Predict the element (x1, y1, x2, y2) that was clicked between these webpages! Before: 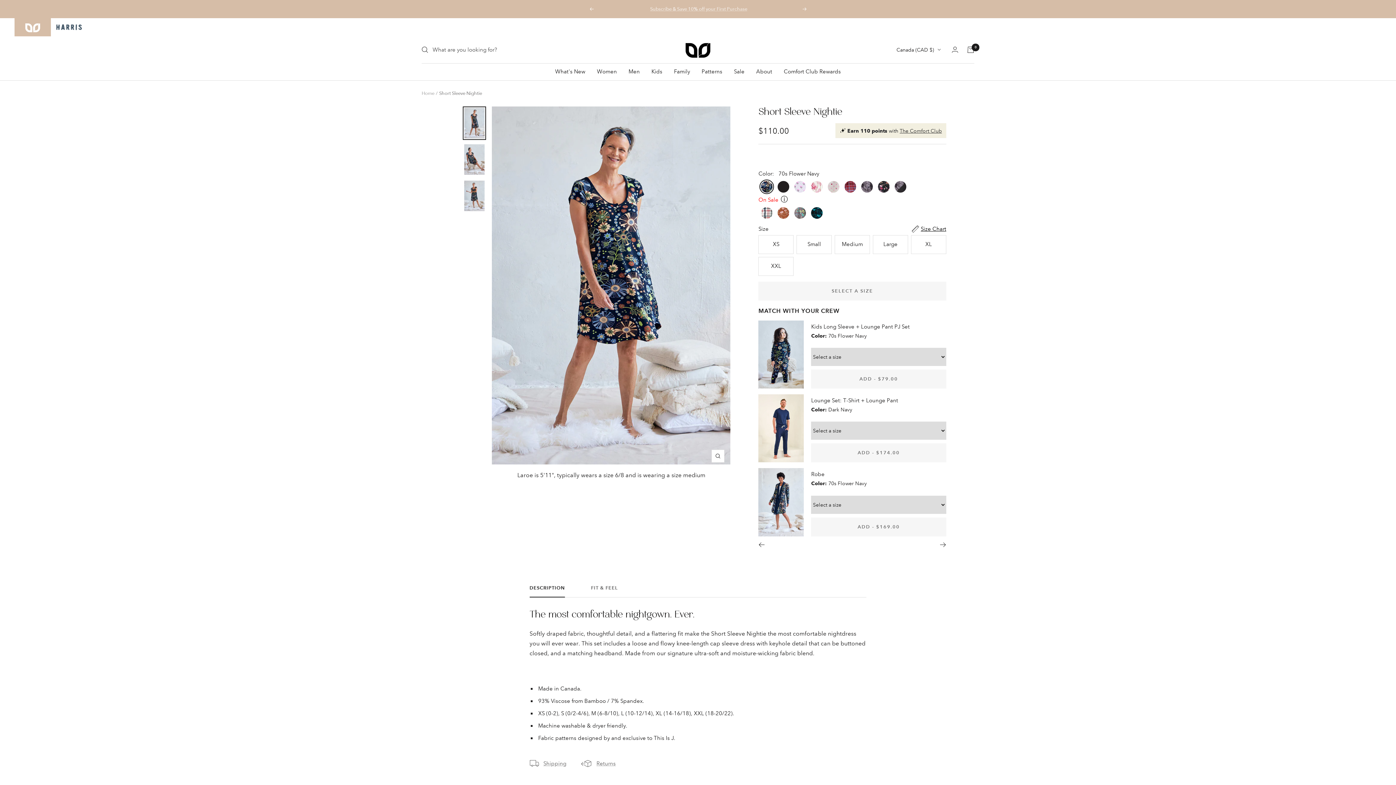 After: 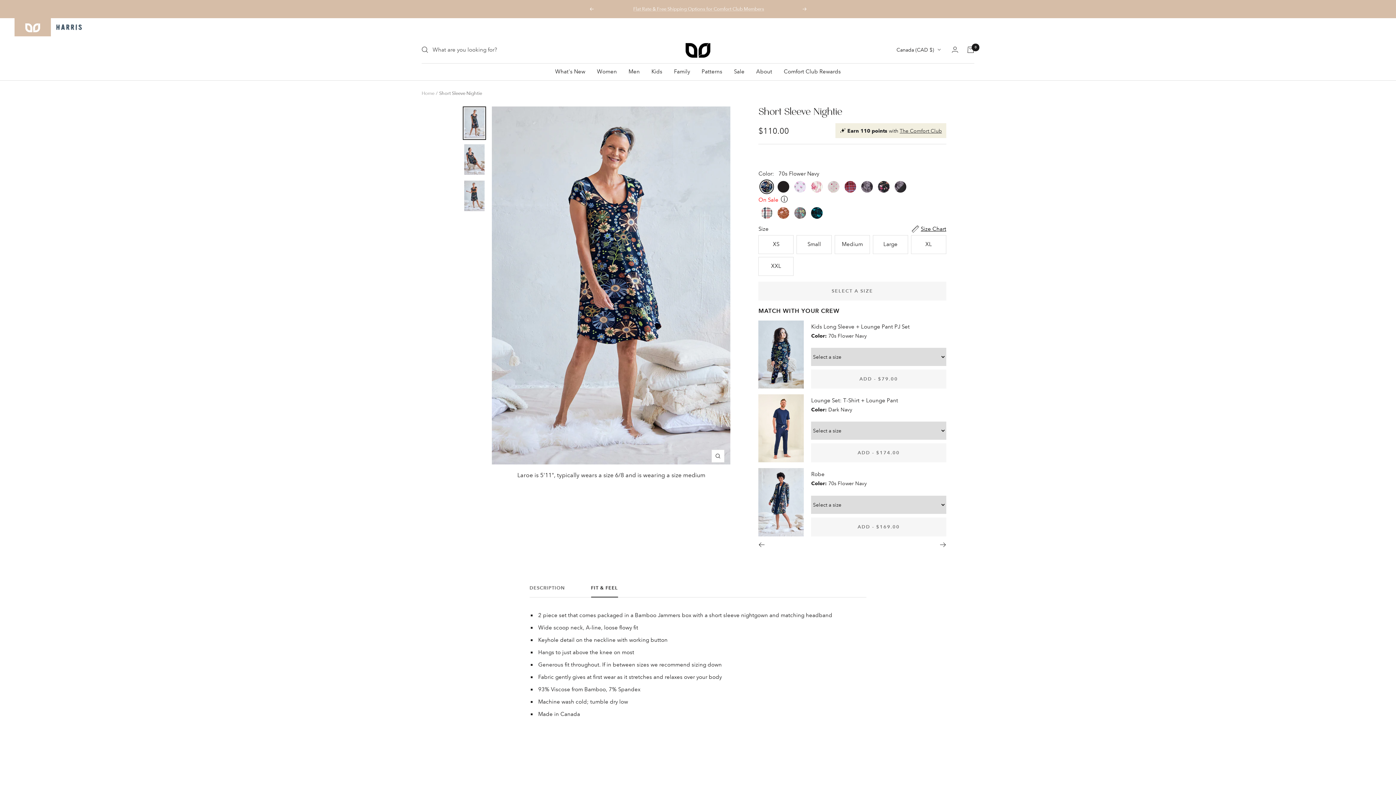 Action: bbox: (591, 585, 618, 597) label: FIT & FEEL